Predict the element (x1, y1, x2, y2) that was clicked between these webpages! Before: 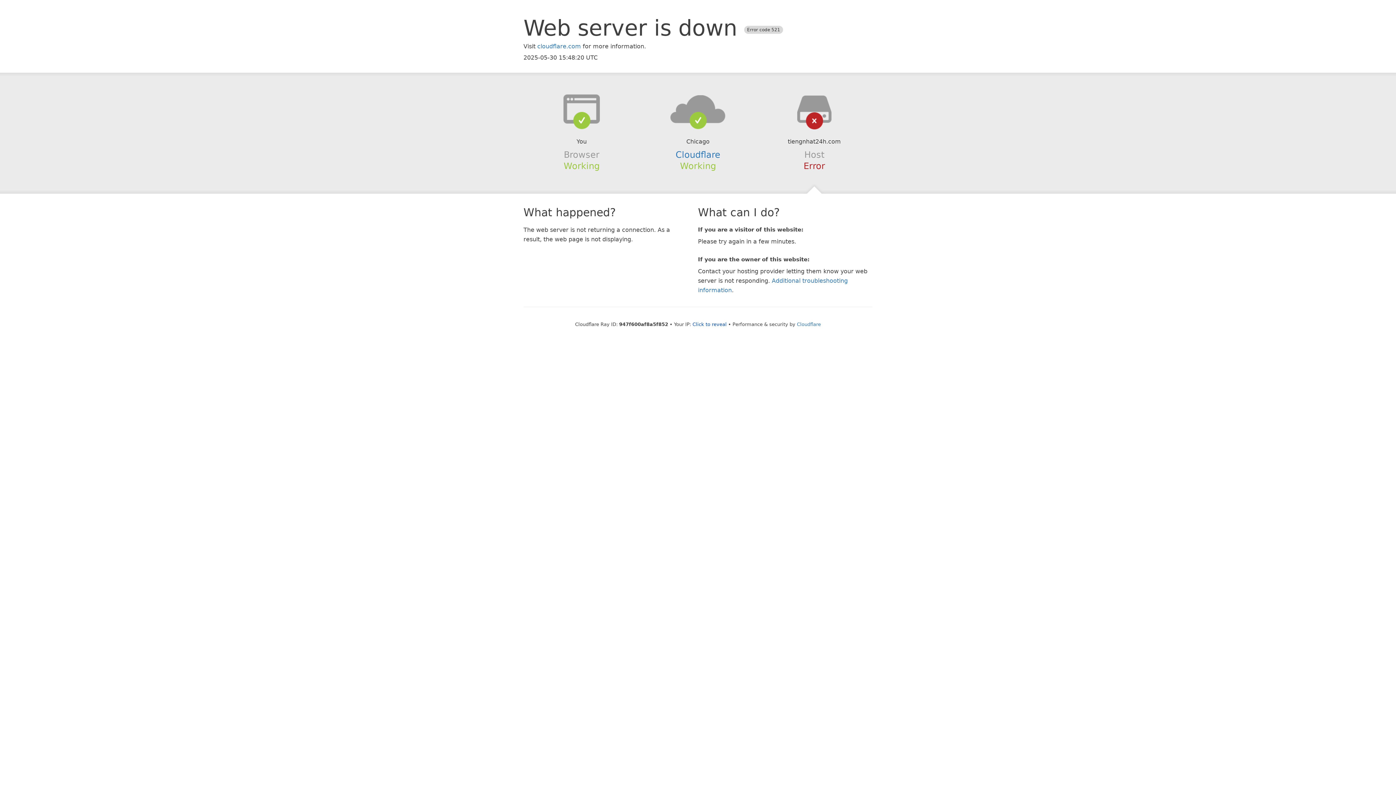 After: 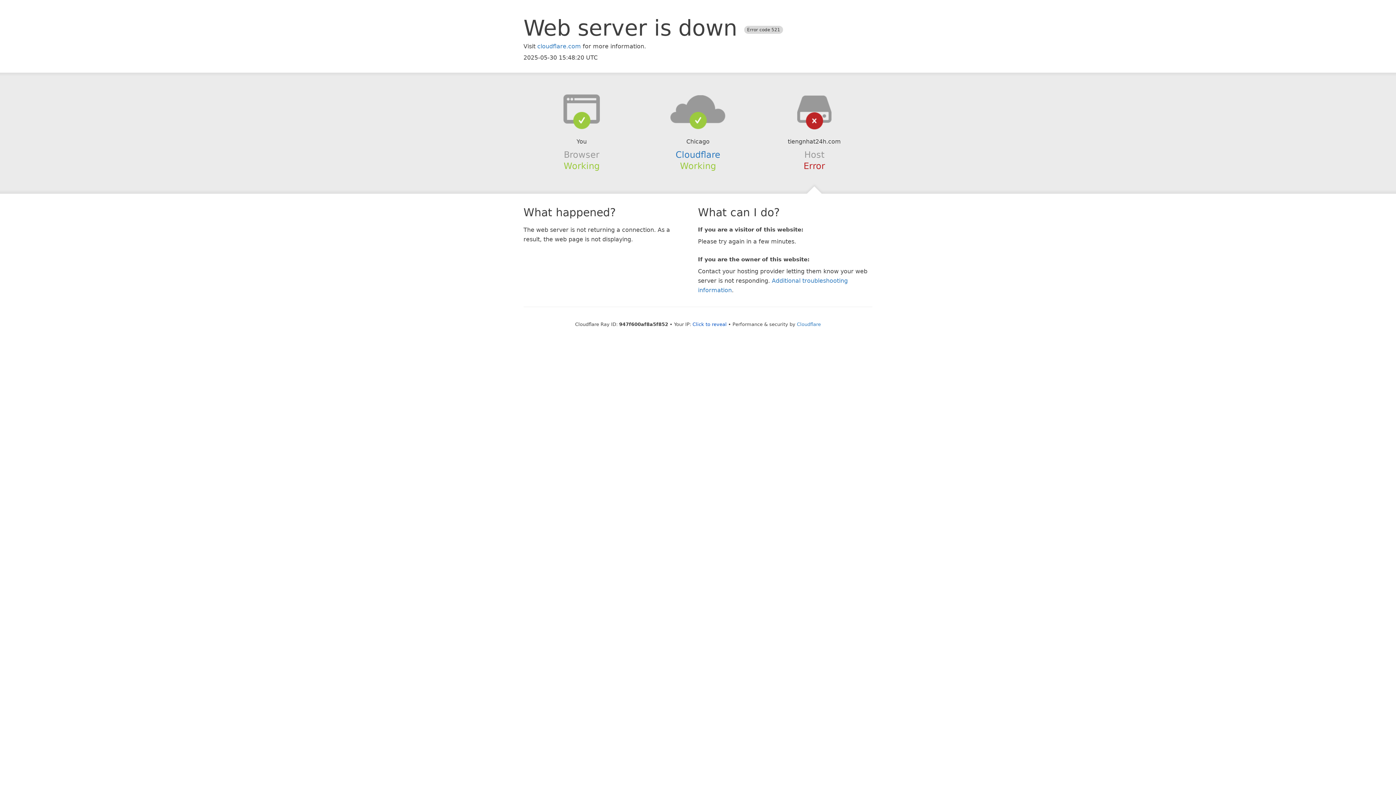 Action: bbox: (639, 94, 756, 123)